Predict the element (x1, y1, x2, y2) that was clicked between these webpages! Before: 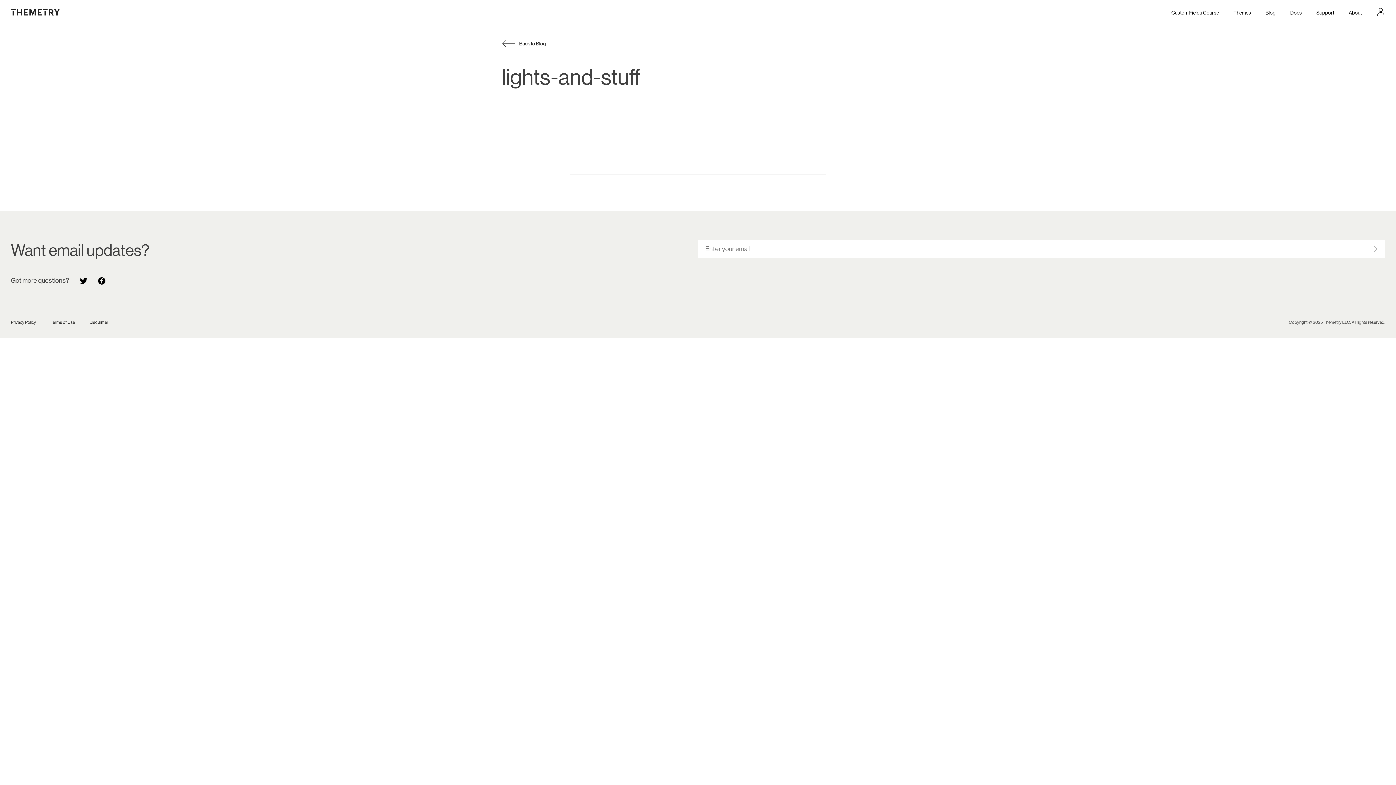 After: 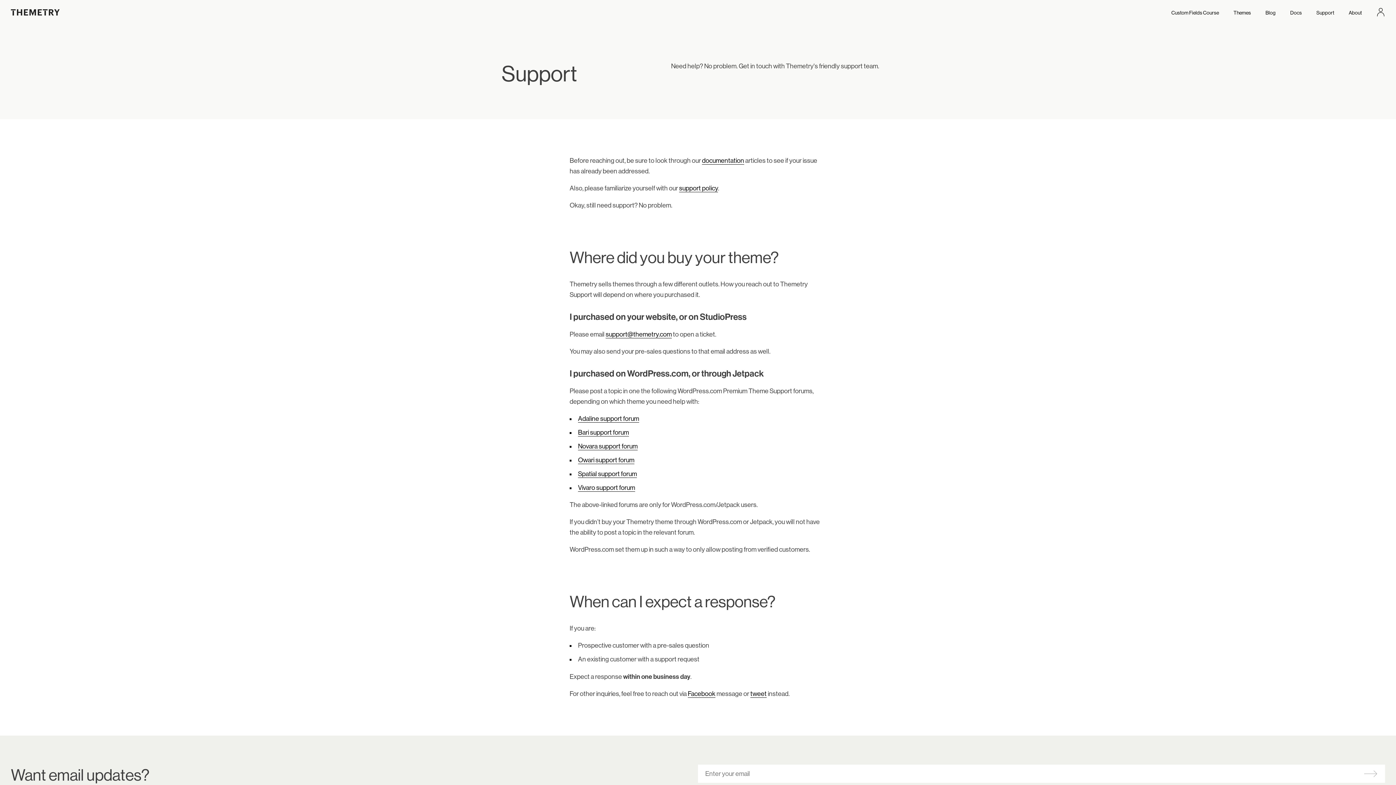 Action: label: Support bbox: (1316, 0, 1334, 24)